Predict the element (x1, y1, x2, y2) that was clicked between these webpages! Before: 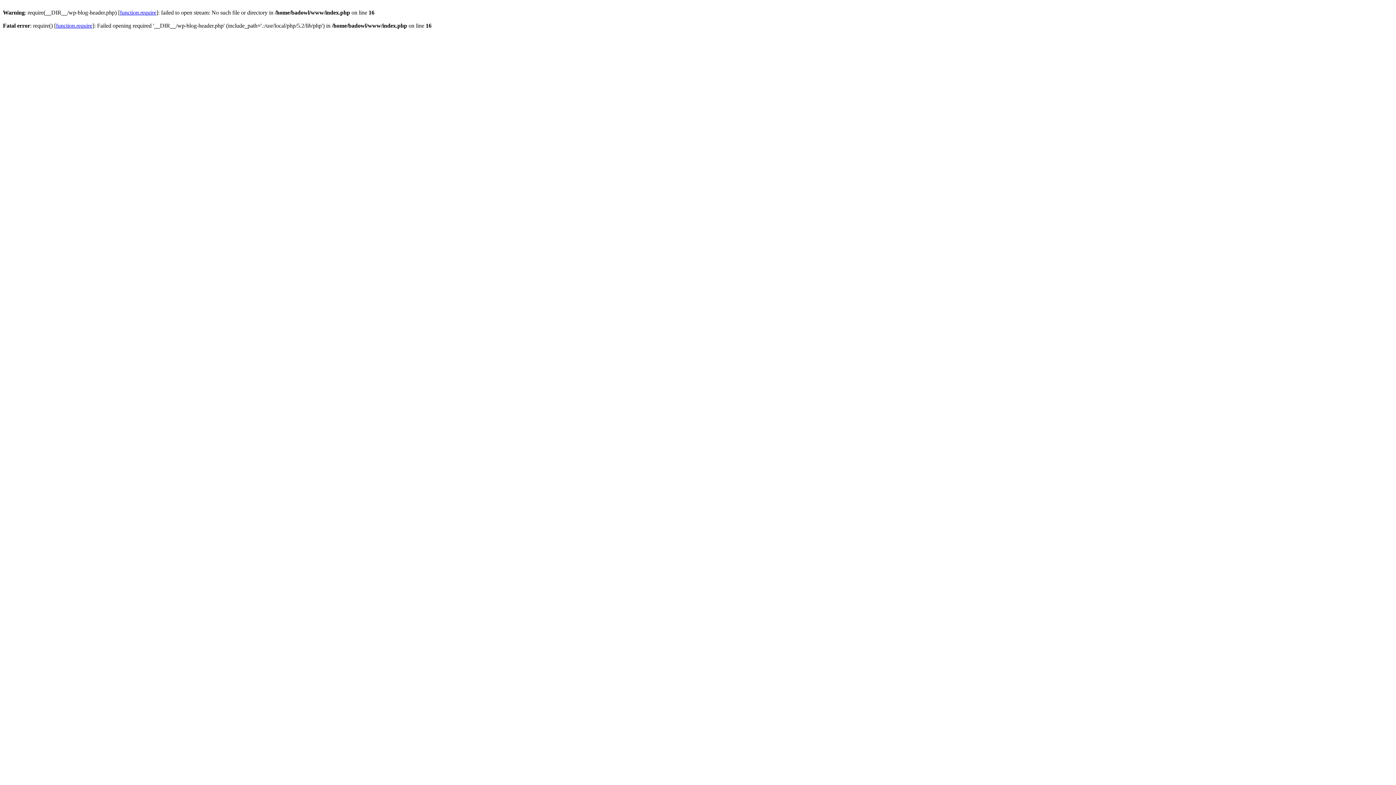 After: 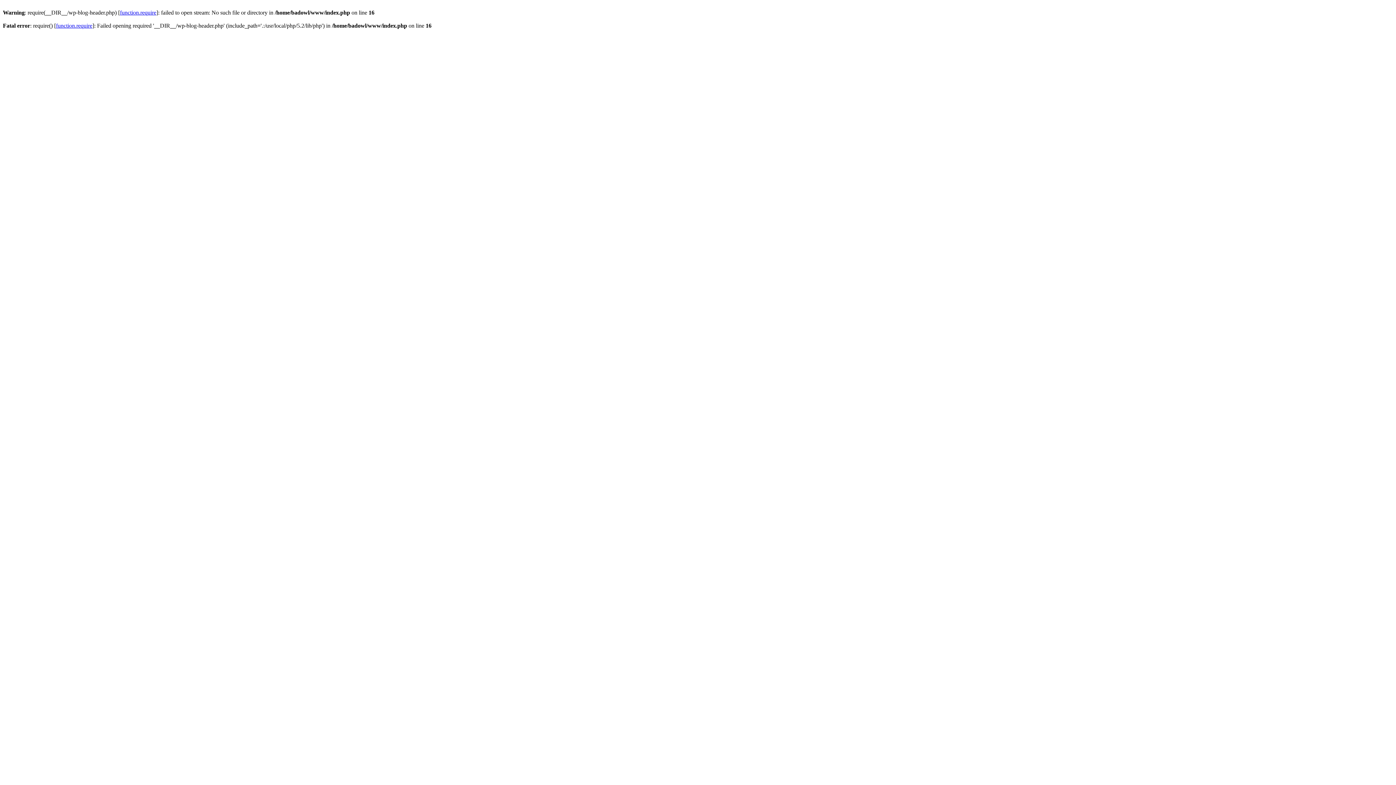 Action: bbox: (56, 22, 92, 28) label: function.require